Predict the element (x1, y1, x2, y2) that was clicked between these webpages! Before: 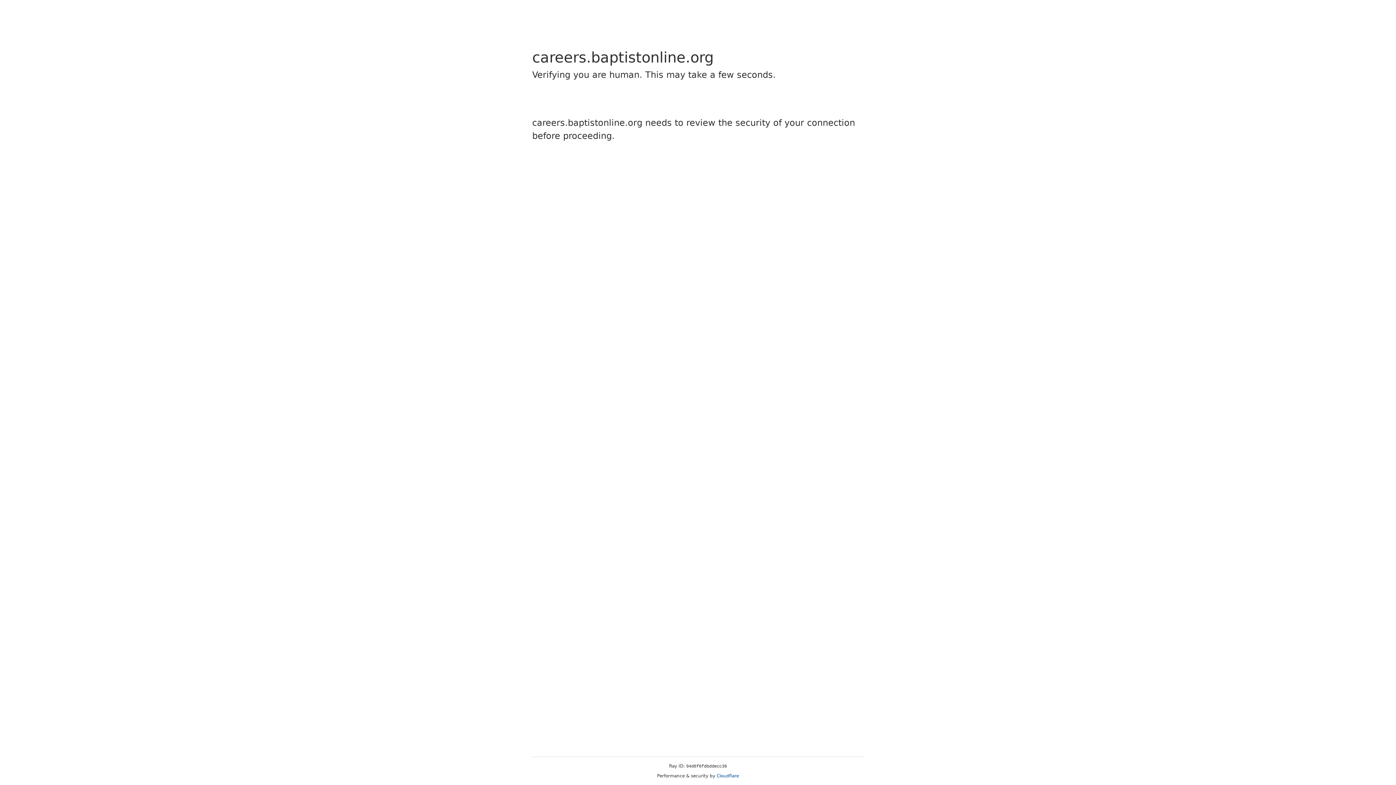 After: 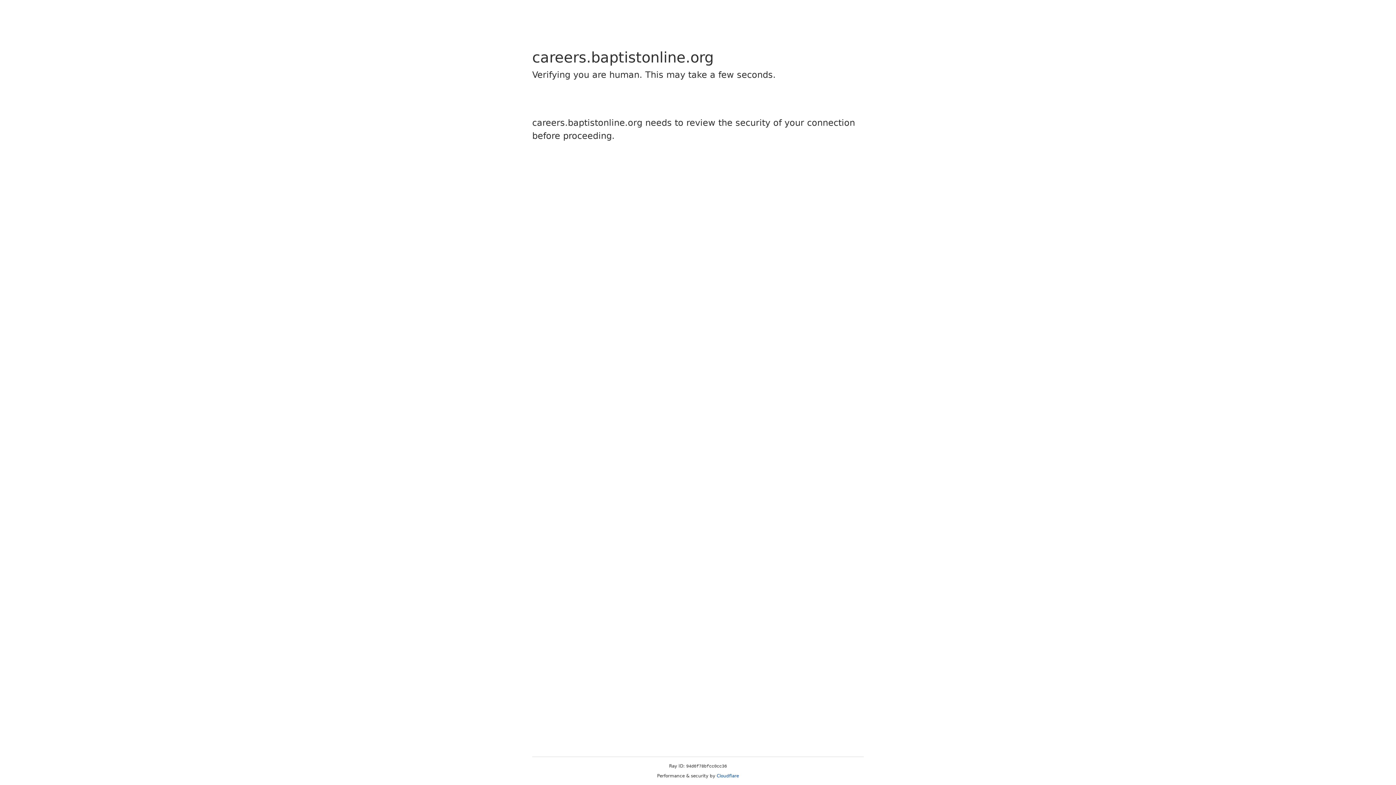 Action: label: Cloudflare bbox: (716, 773, 739, 778)